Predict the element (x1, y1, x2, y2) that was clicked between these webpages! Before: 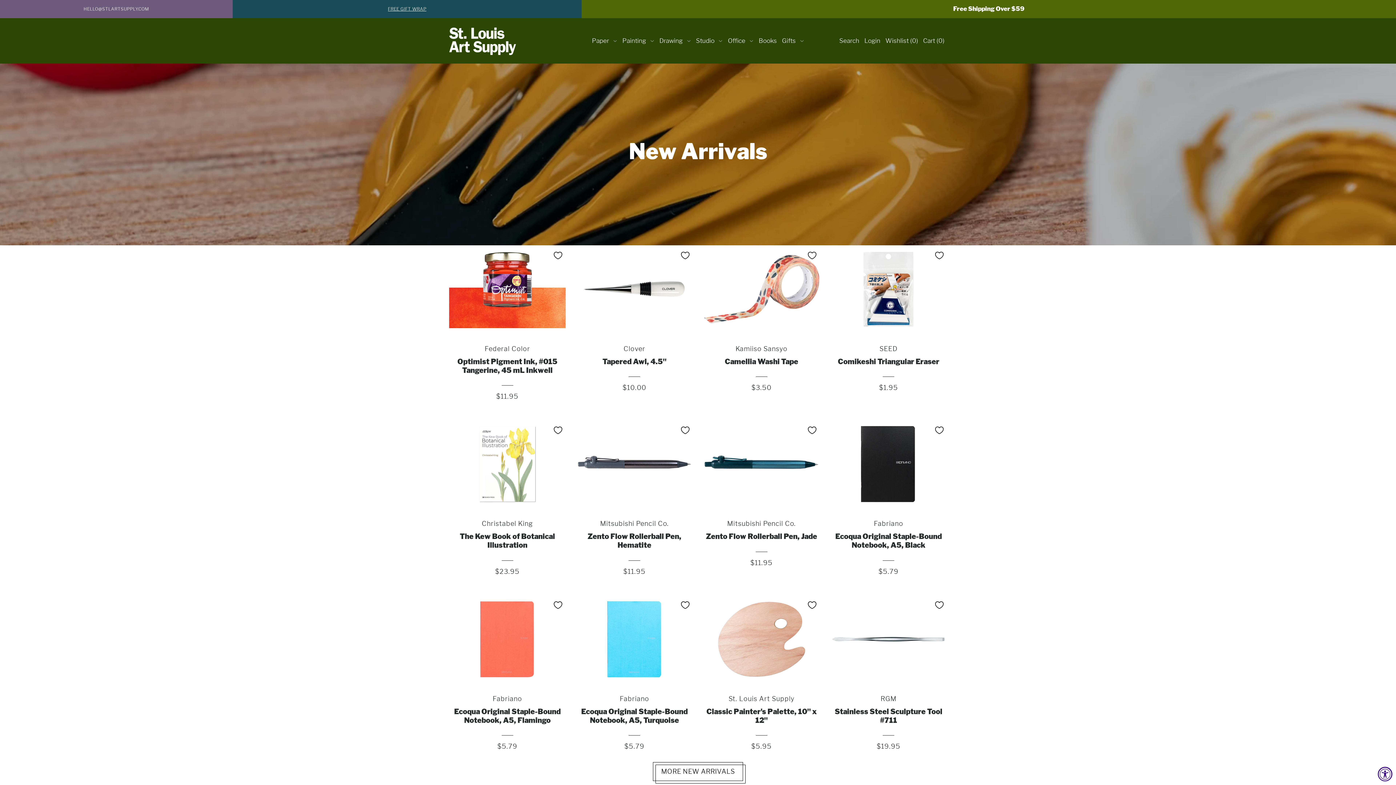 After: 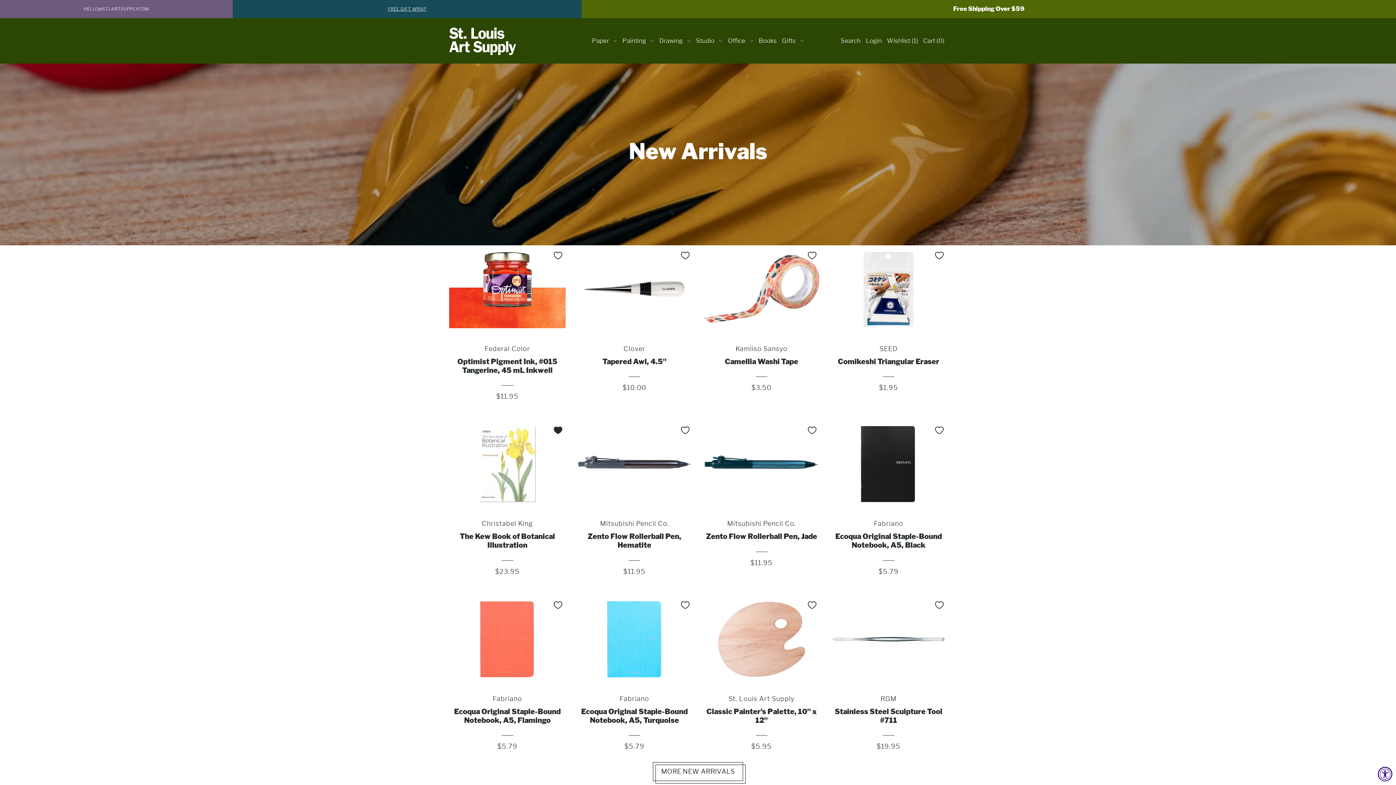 Action: bbox: (552, 424, 564, 436)